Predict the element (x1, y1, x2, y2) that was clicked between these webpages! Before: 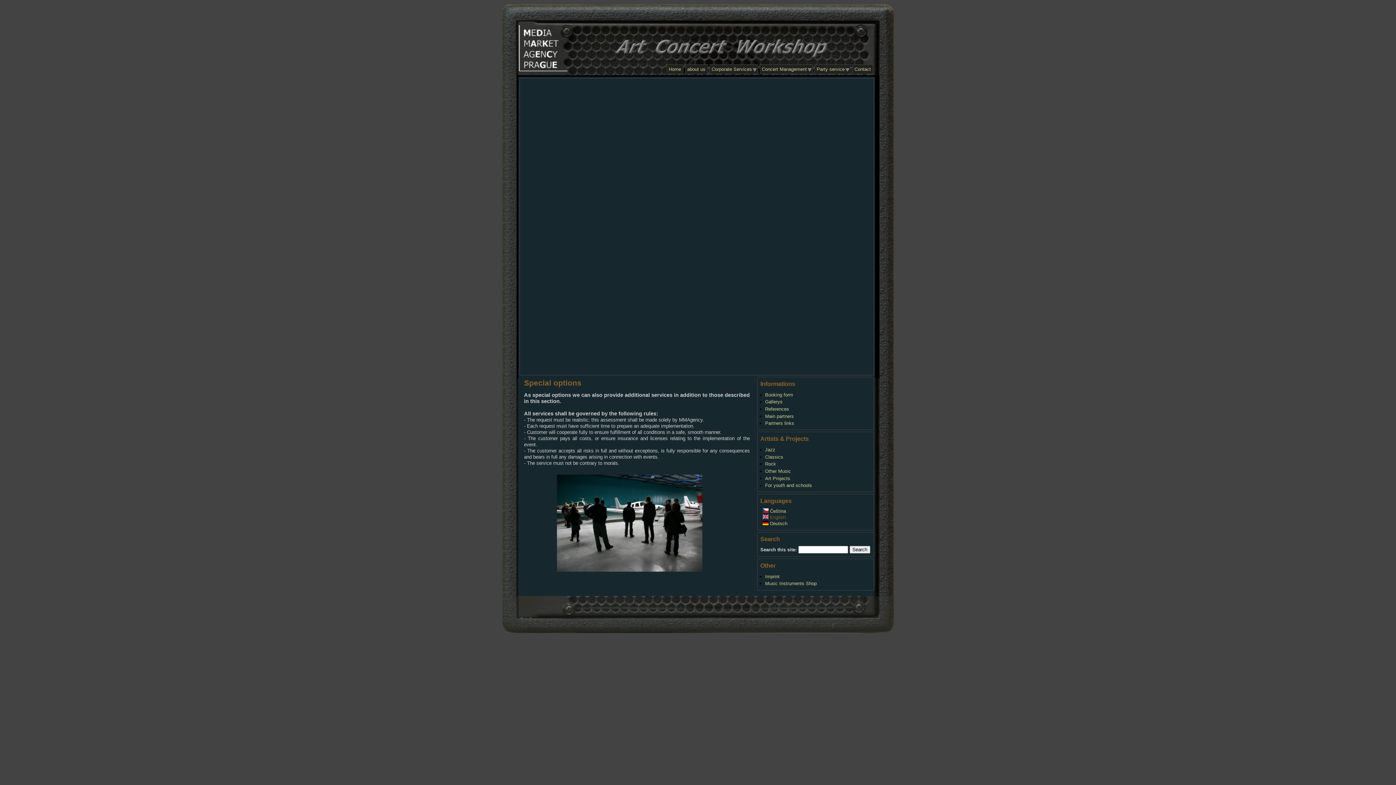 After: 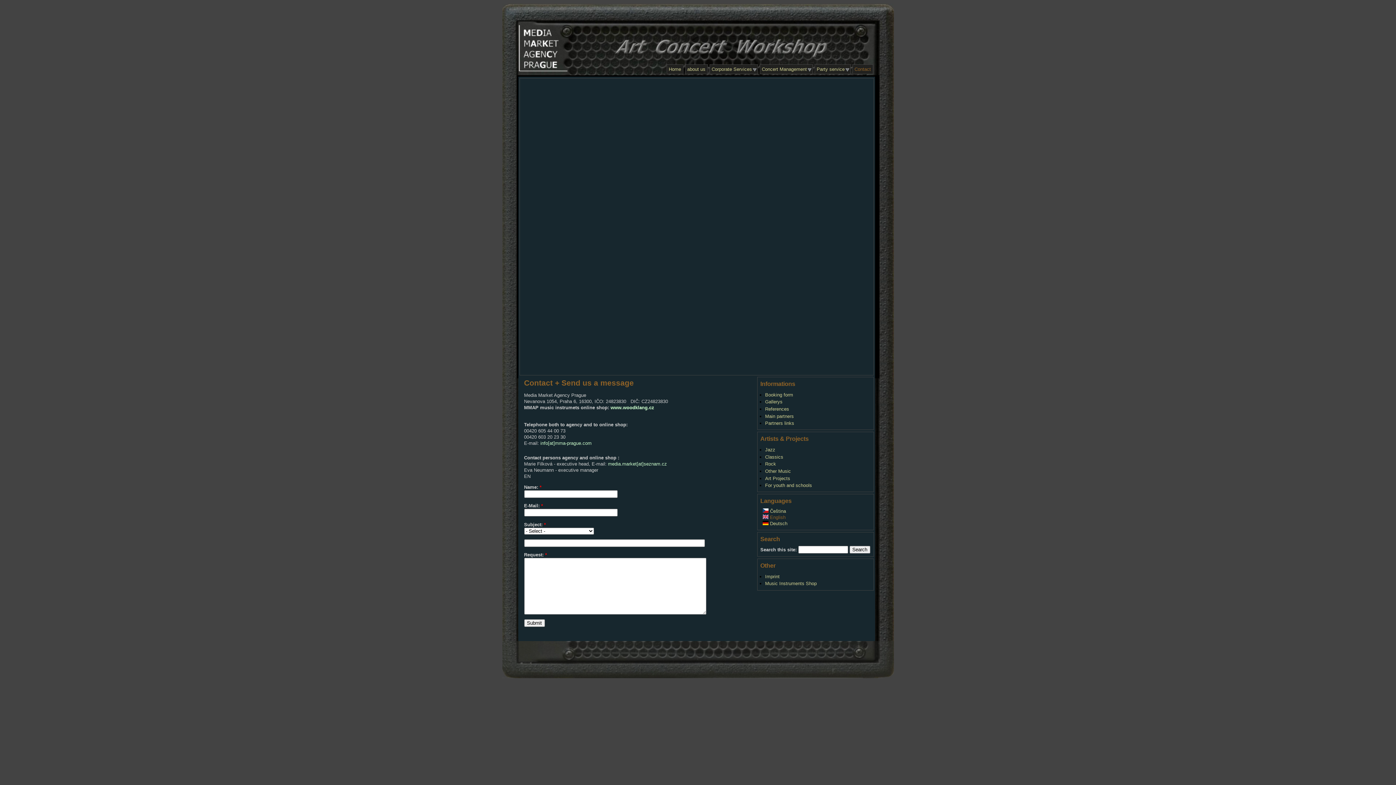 Action: label: Contact bbox: (852, 64, 872, 73)